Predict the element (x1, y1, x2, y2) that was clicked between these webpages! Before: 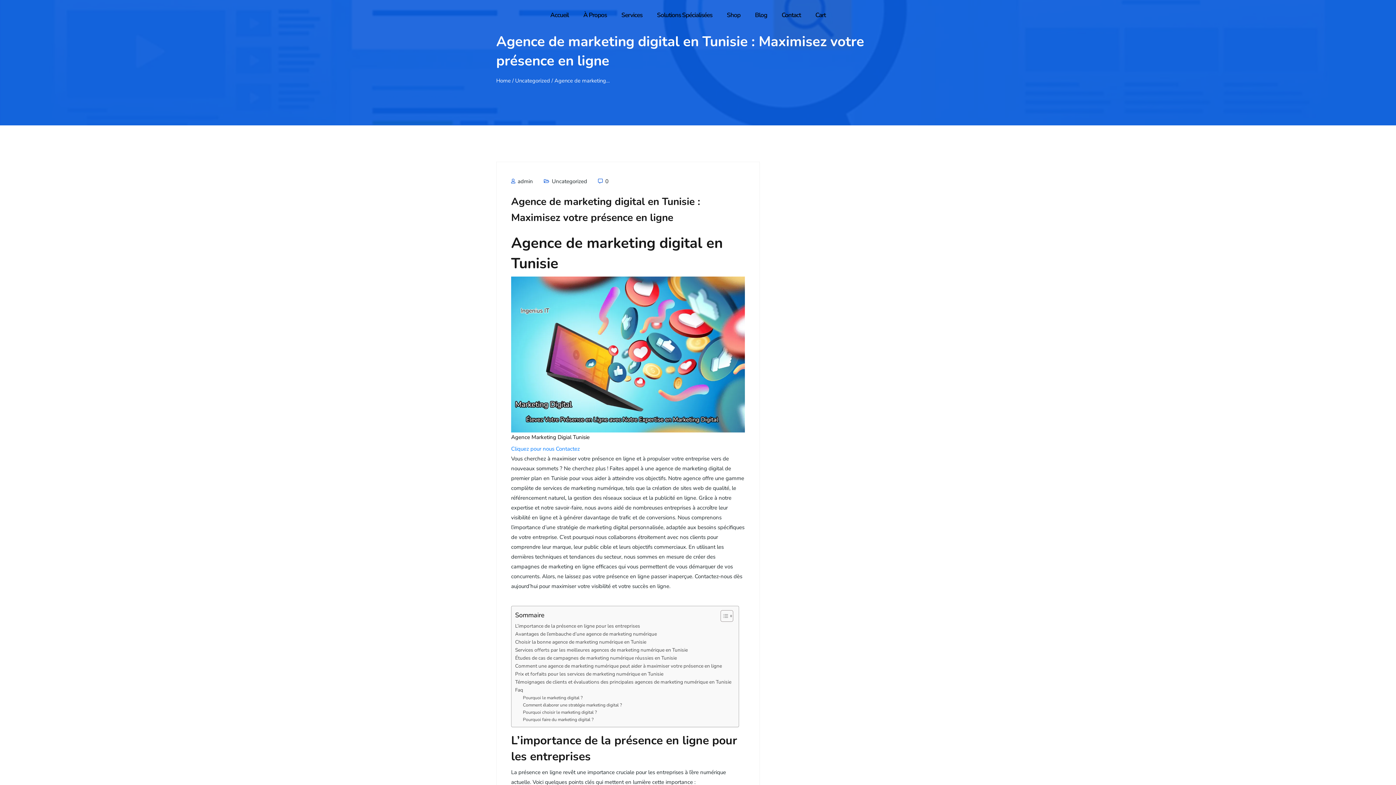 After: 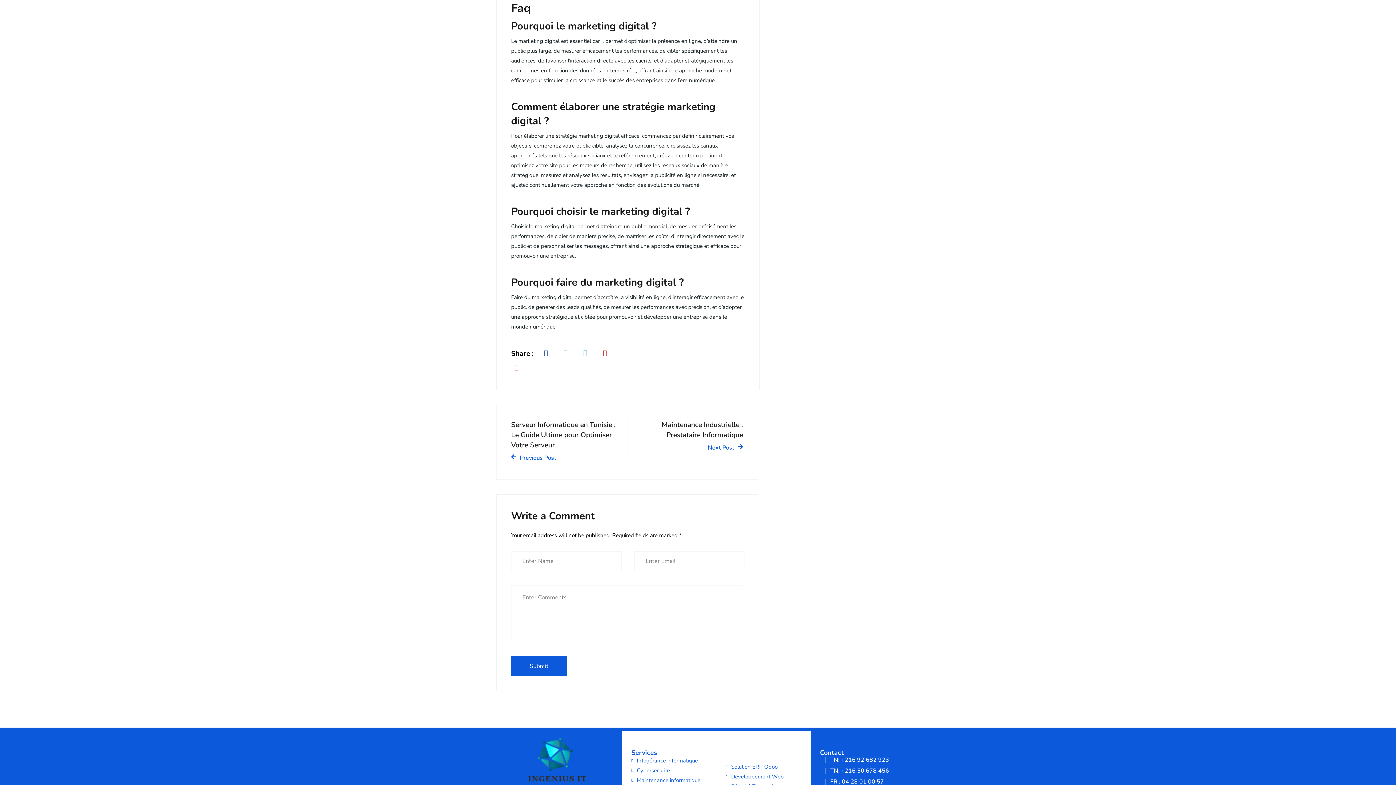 Action: label: Faq bbox: (515, 686, 523, 694)